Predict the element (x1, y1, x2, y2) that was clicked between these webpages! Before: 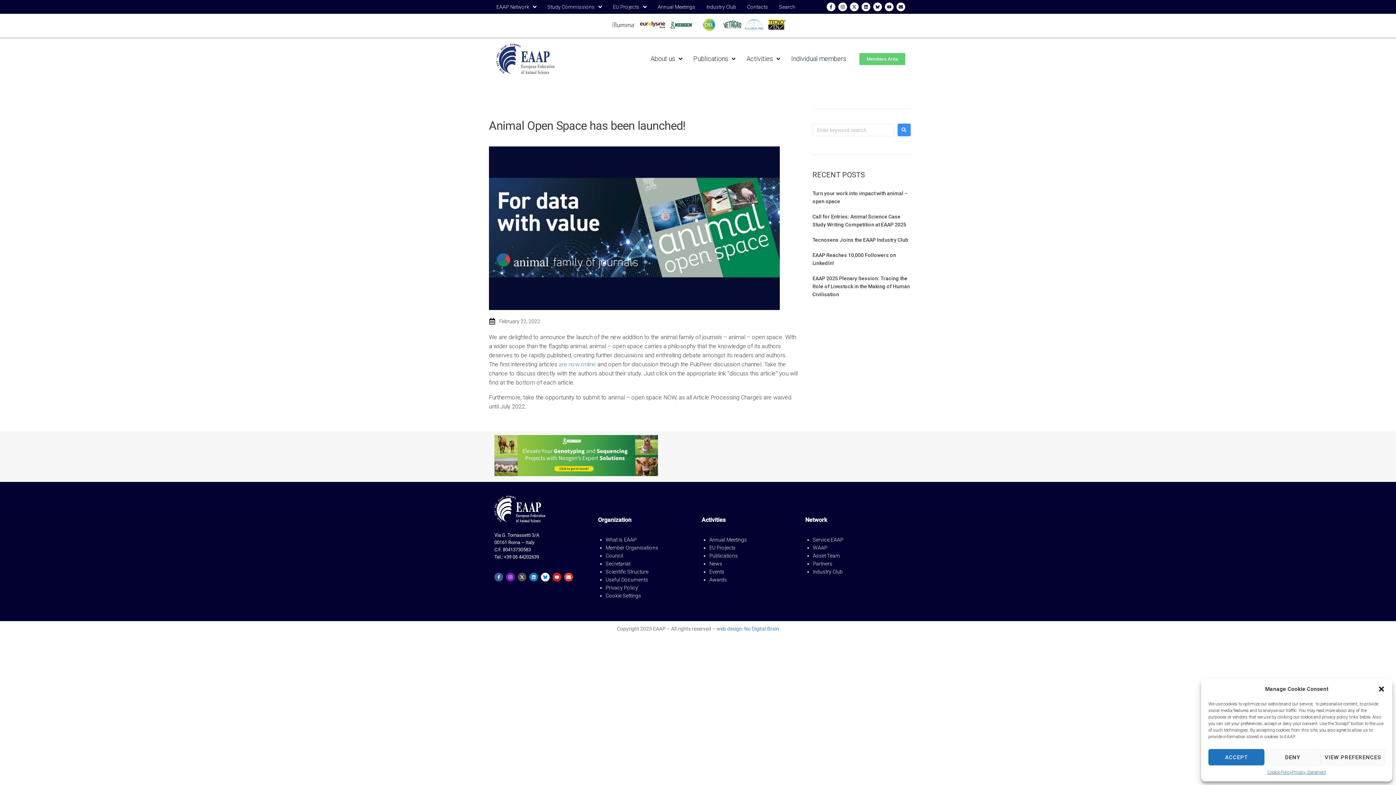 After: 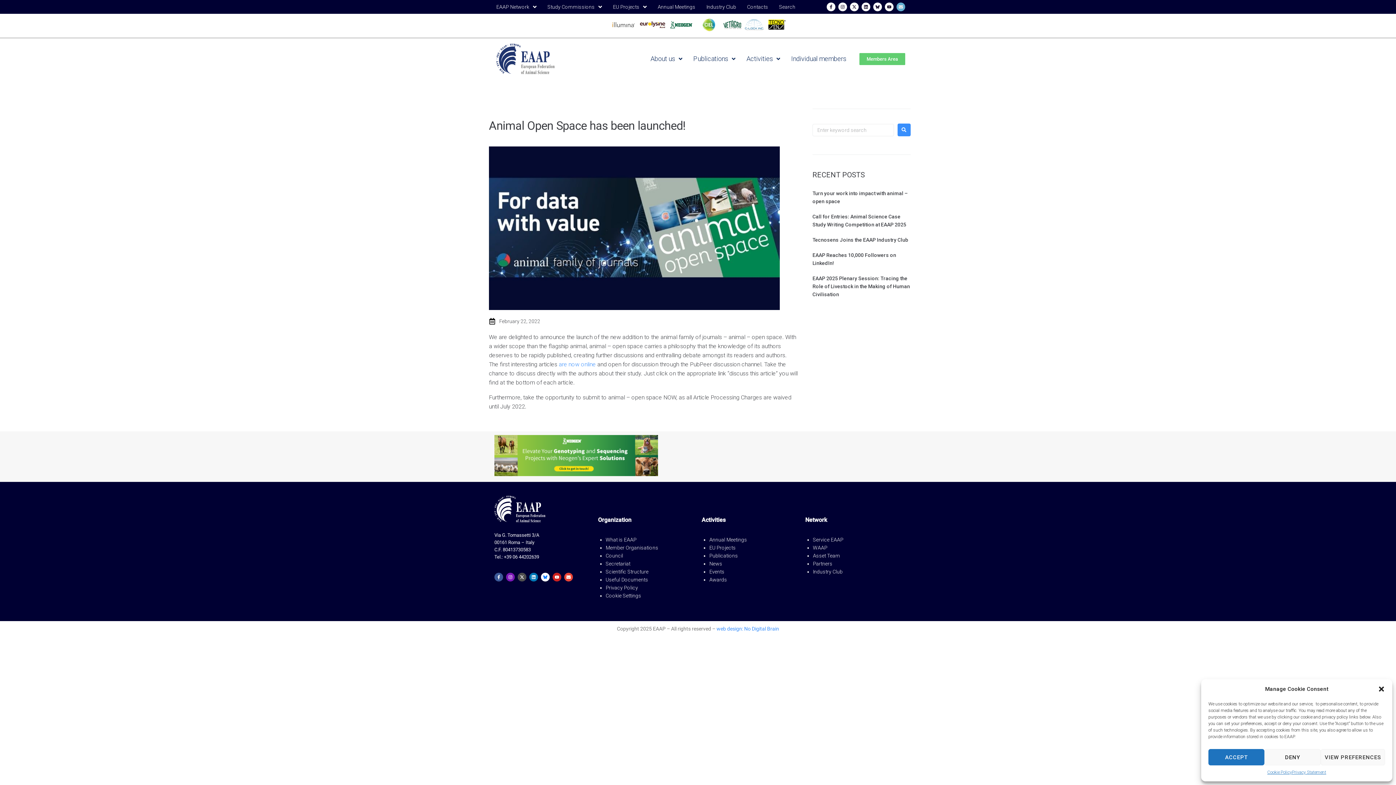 Action: label: Envelope bbox: (896, 2, 905, 11)